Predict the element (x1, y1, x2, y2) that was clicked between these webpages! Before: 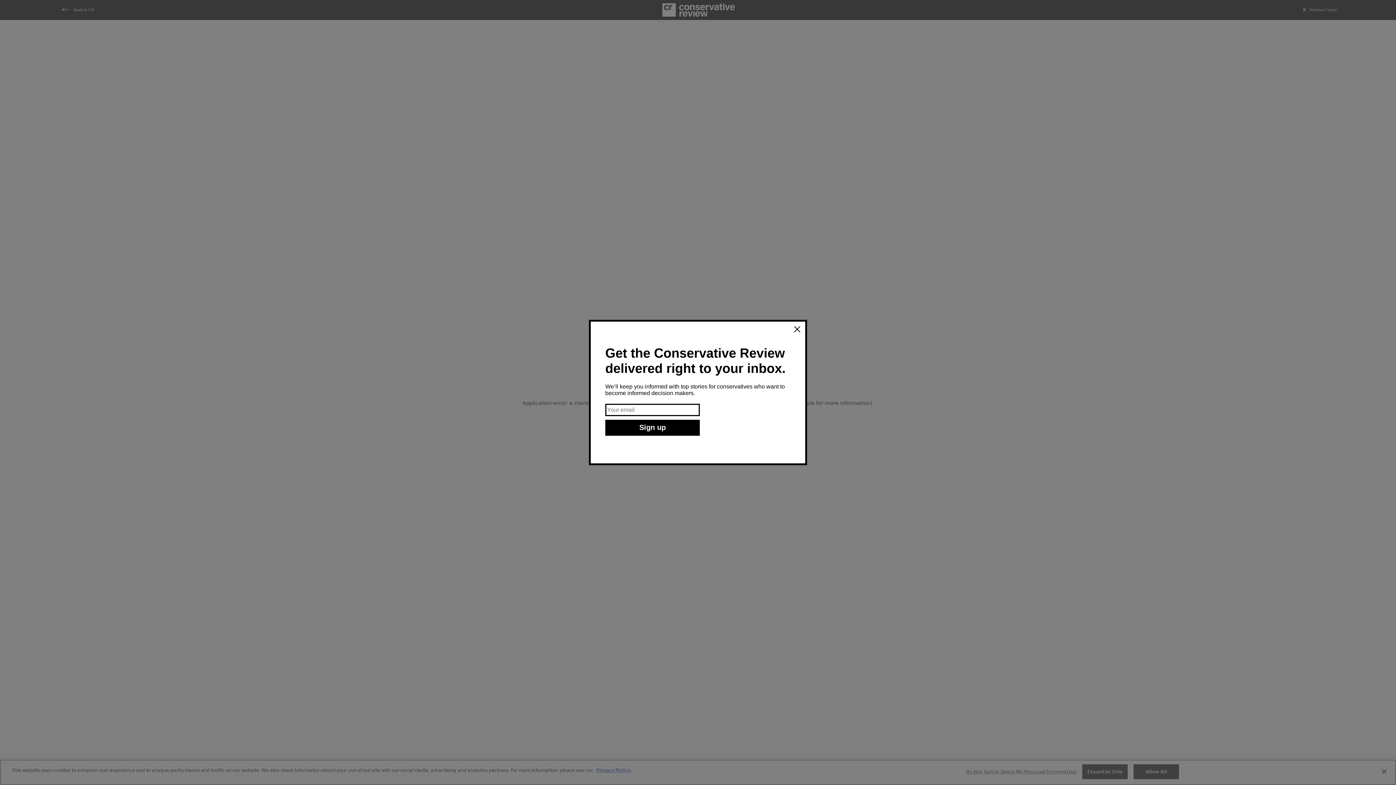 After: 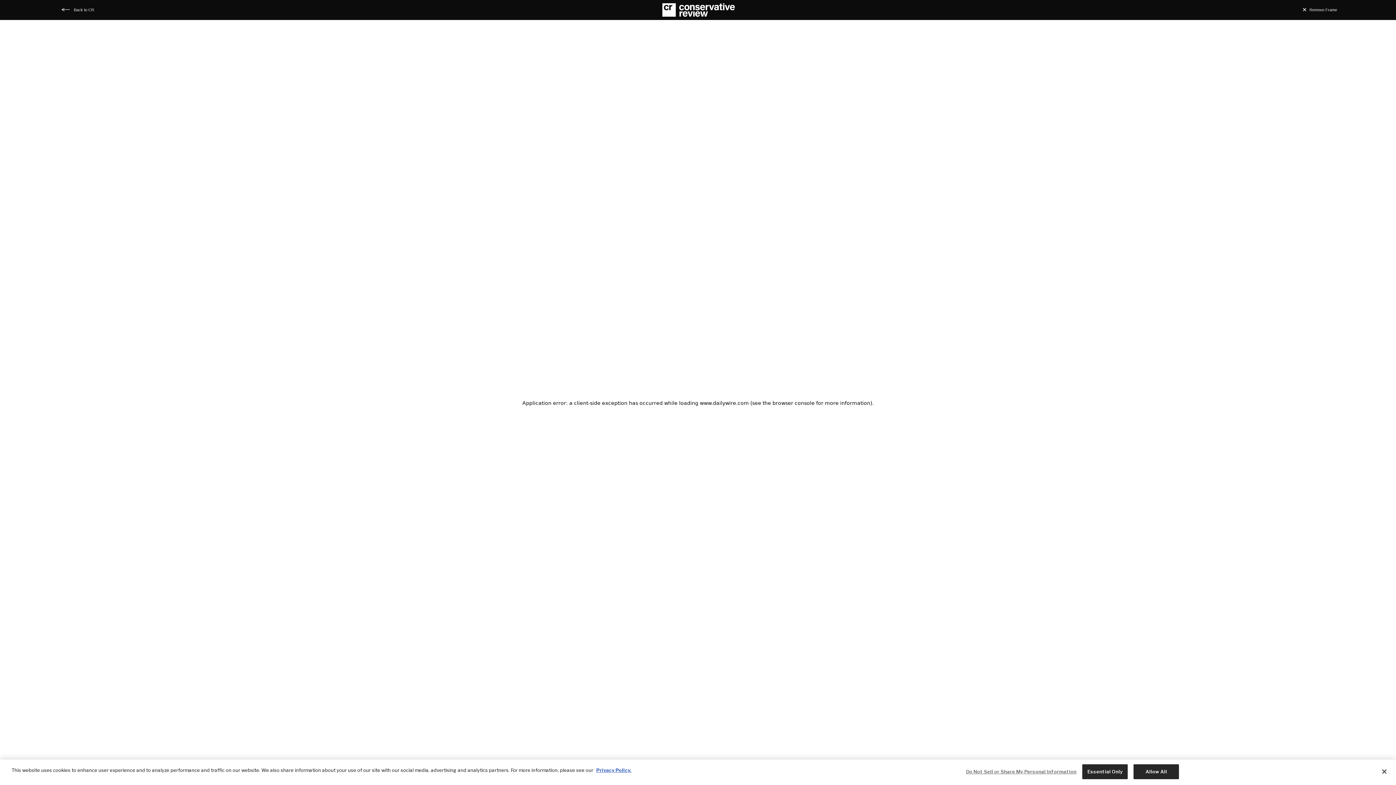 Action: bbox: (793, 325, 801, 333)